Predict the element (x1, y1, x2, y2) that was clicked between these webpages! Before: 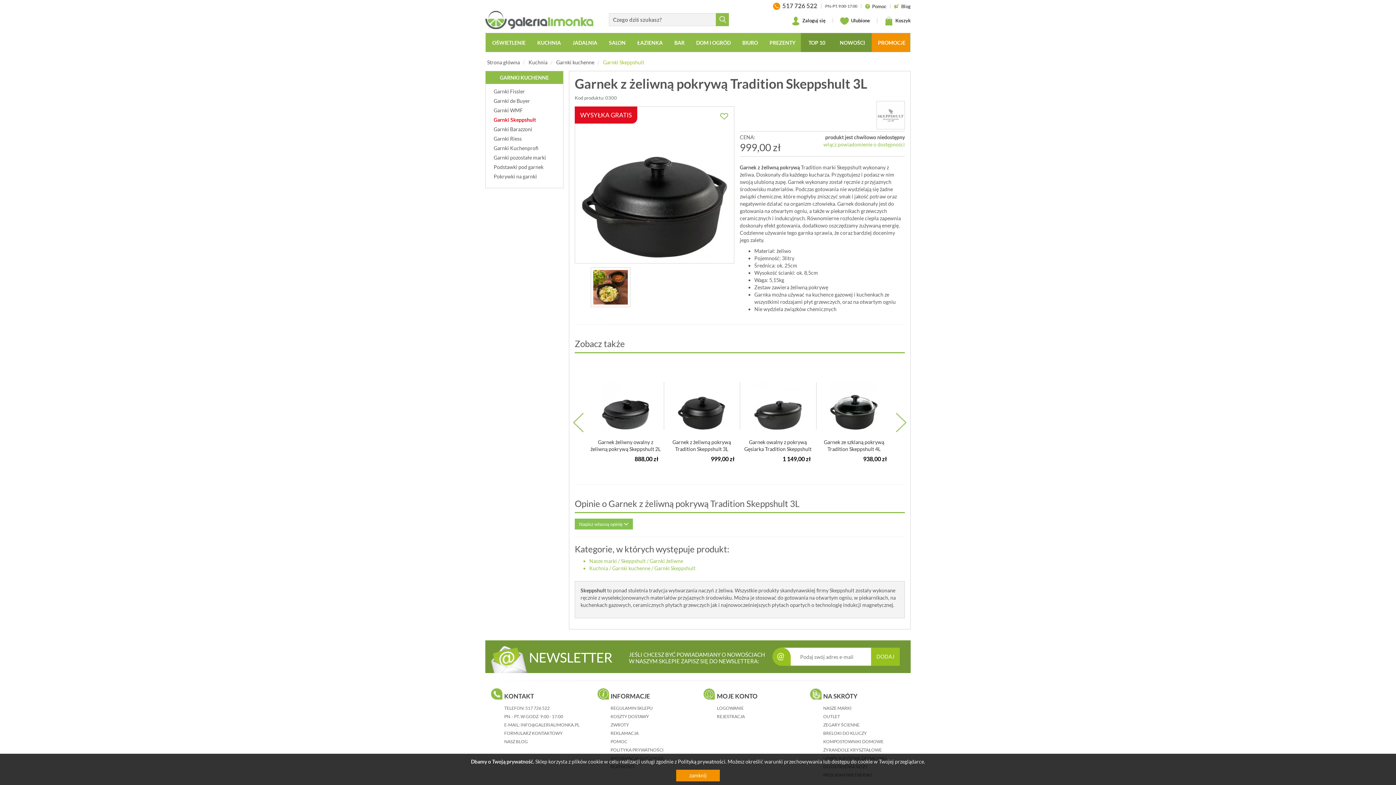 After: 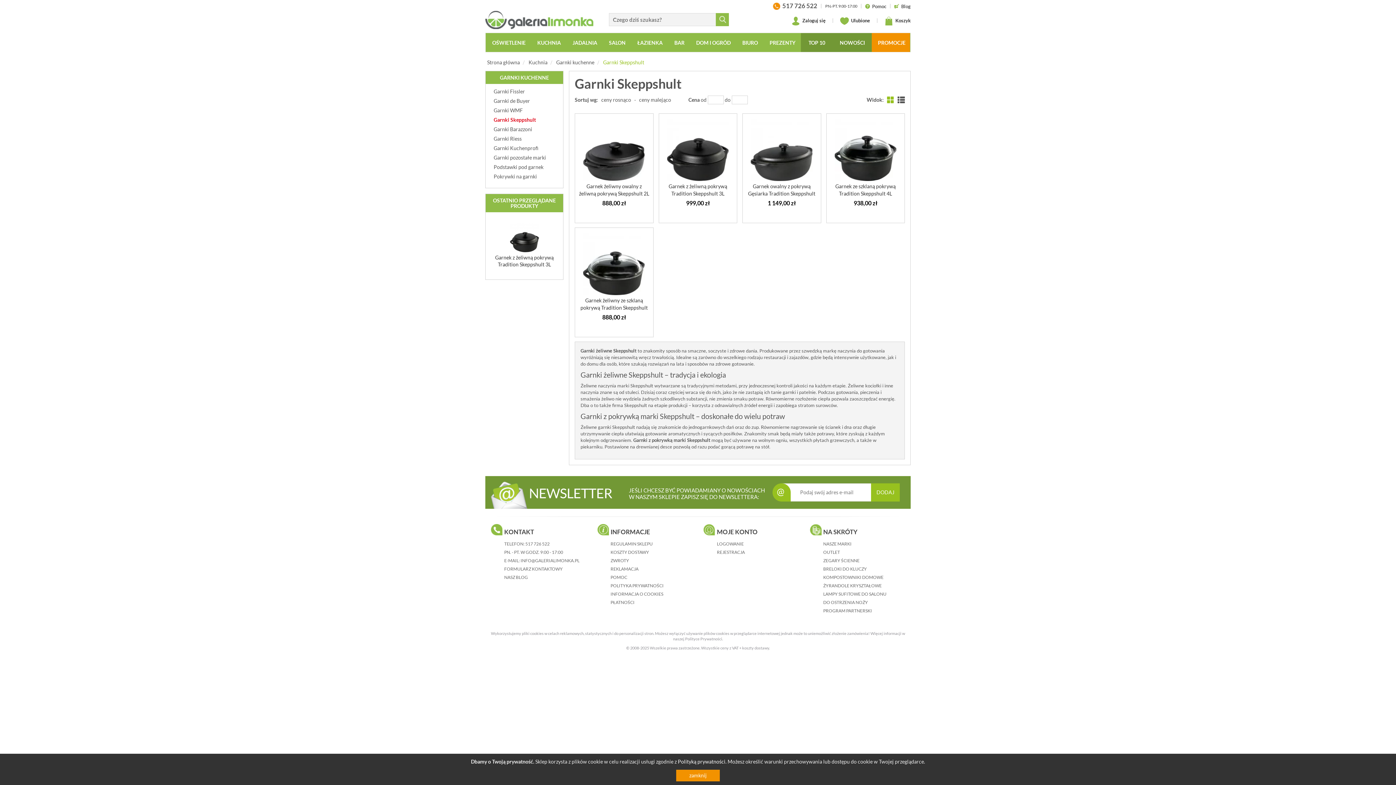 Action: bbox: (489, 116, 559, 123) label: Garnki Skeppshult